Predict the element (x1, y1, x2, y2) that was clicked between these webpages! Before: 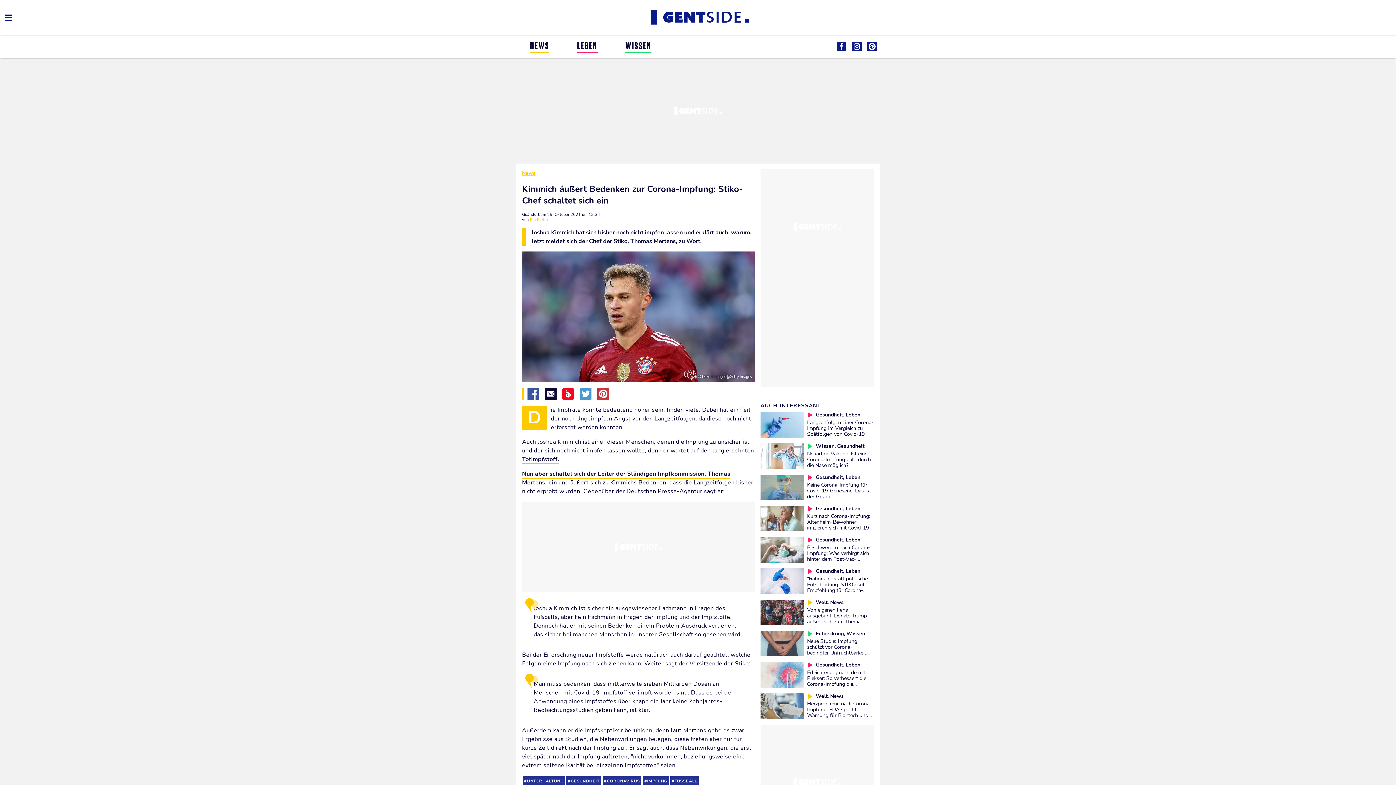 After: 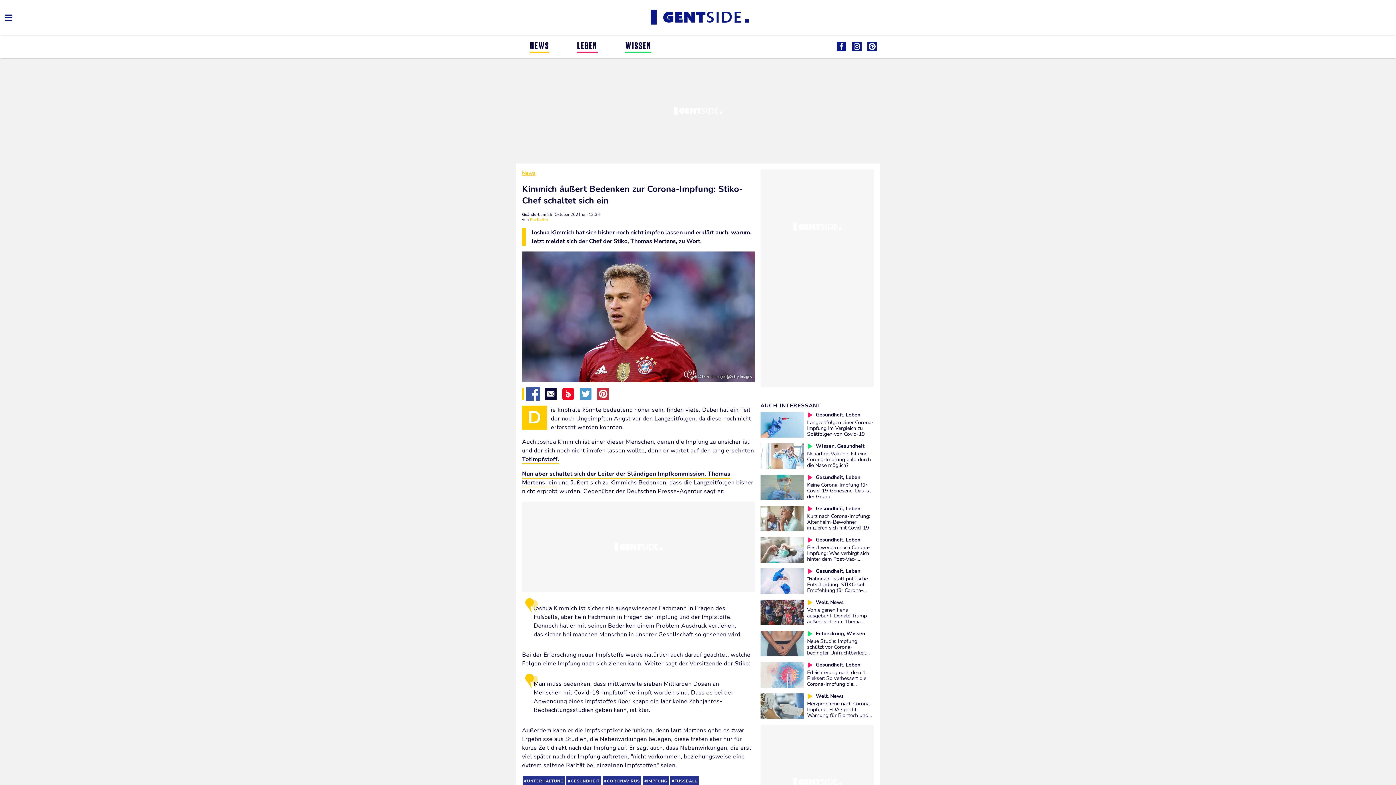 Action: bbox: (527, 388, 539, 400)